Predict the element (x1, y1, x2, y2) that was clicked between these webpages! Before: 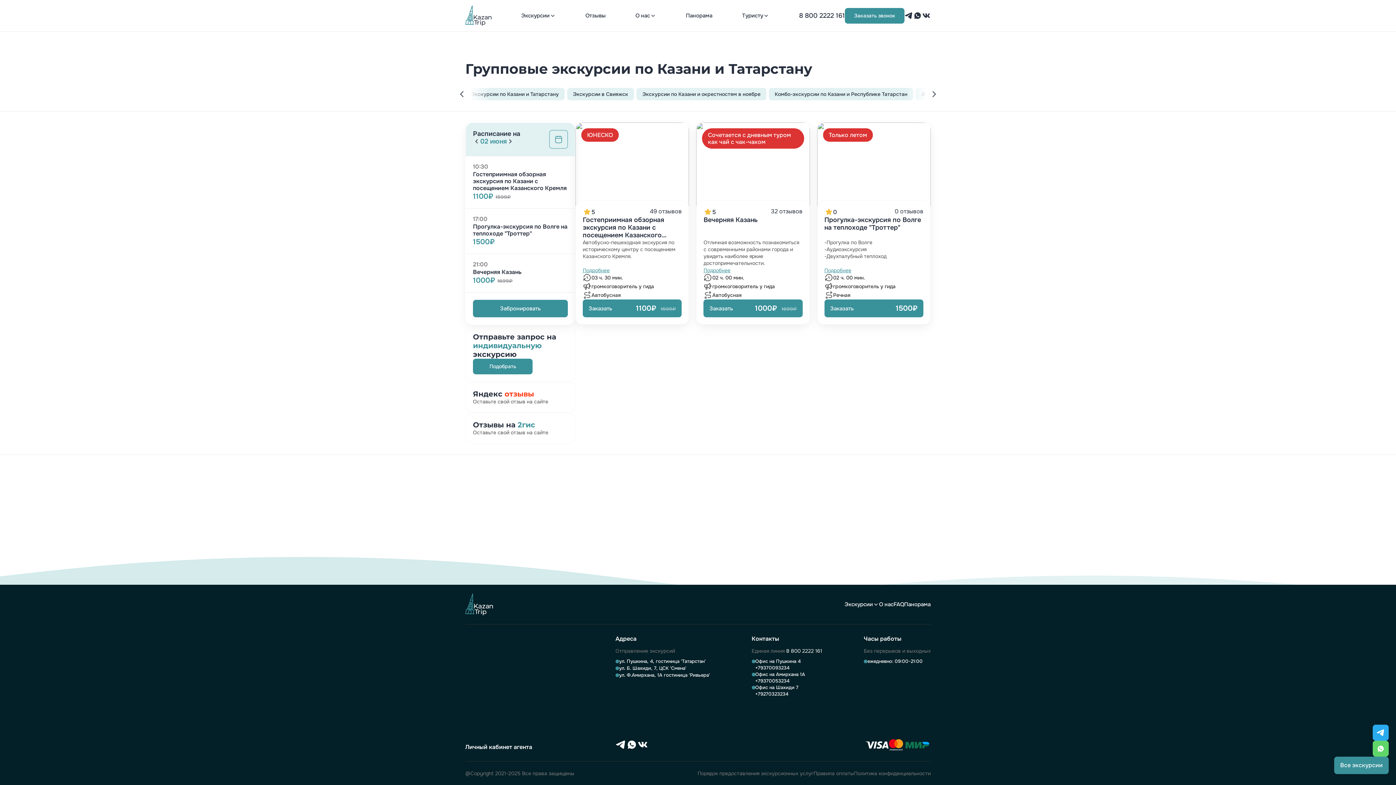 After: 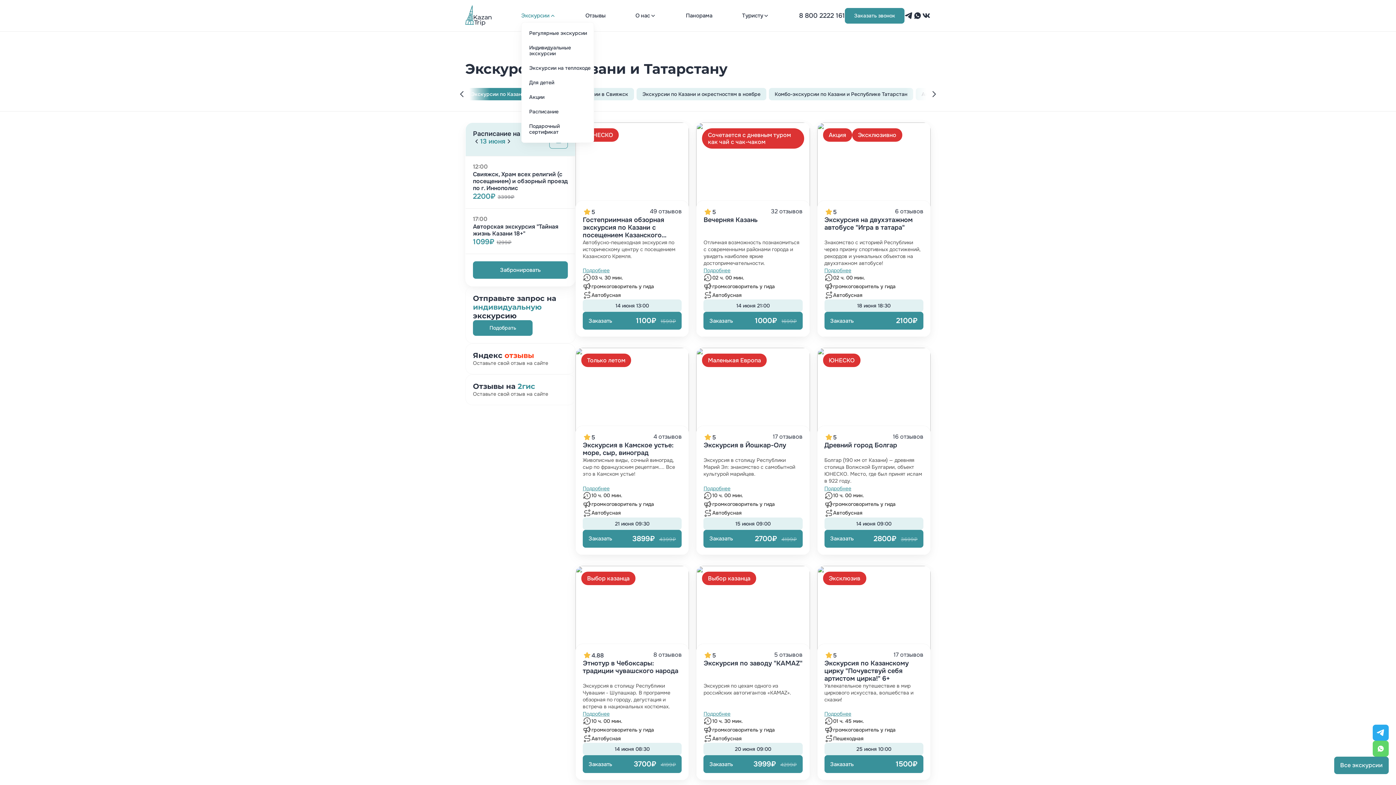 Action: bbox: (521, 12, 549, 18) label: Экскурсии